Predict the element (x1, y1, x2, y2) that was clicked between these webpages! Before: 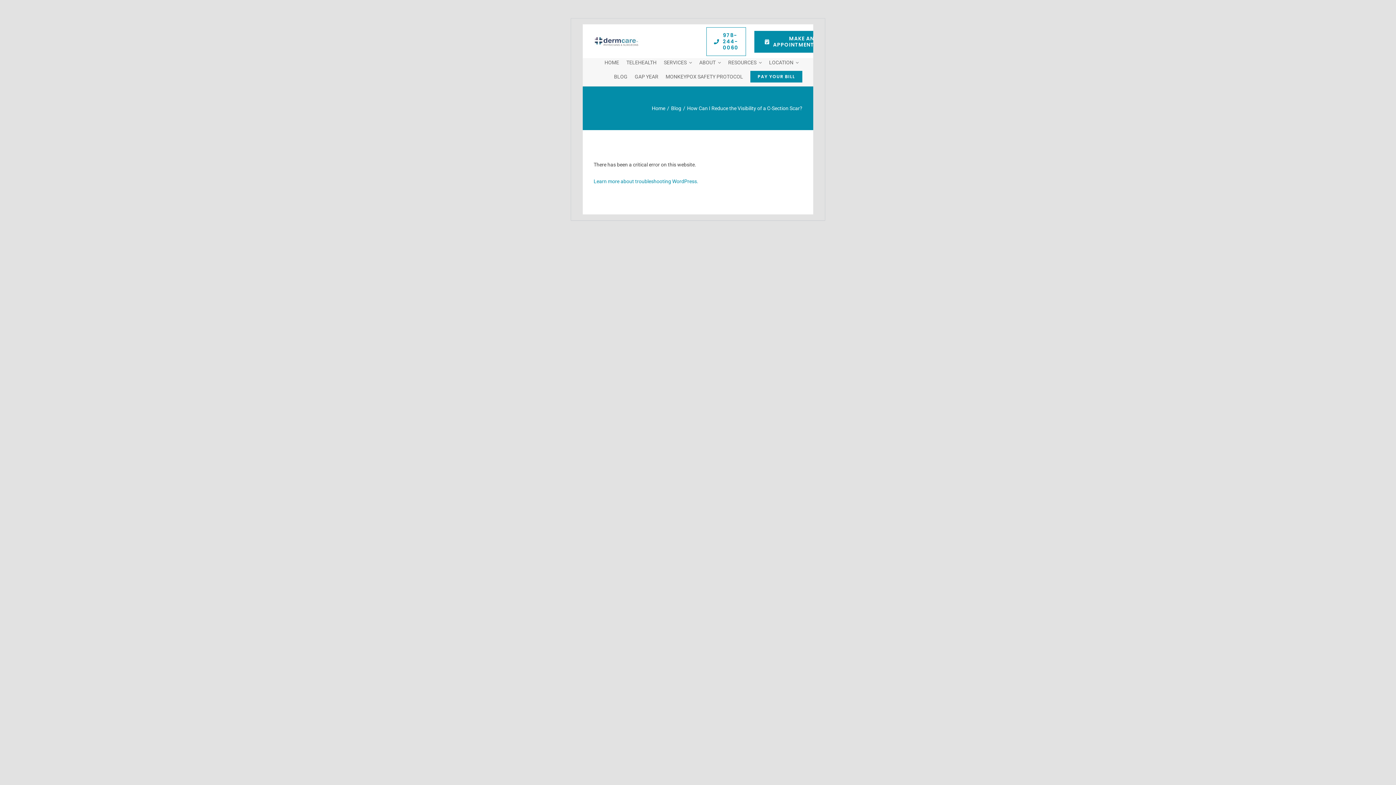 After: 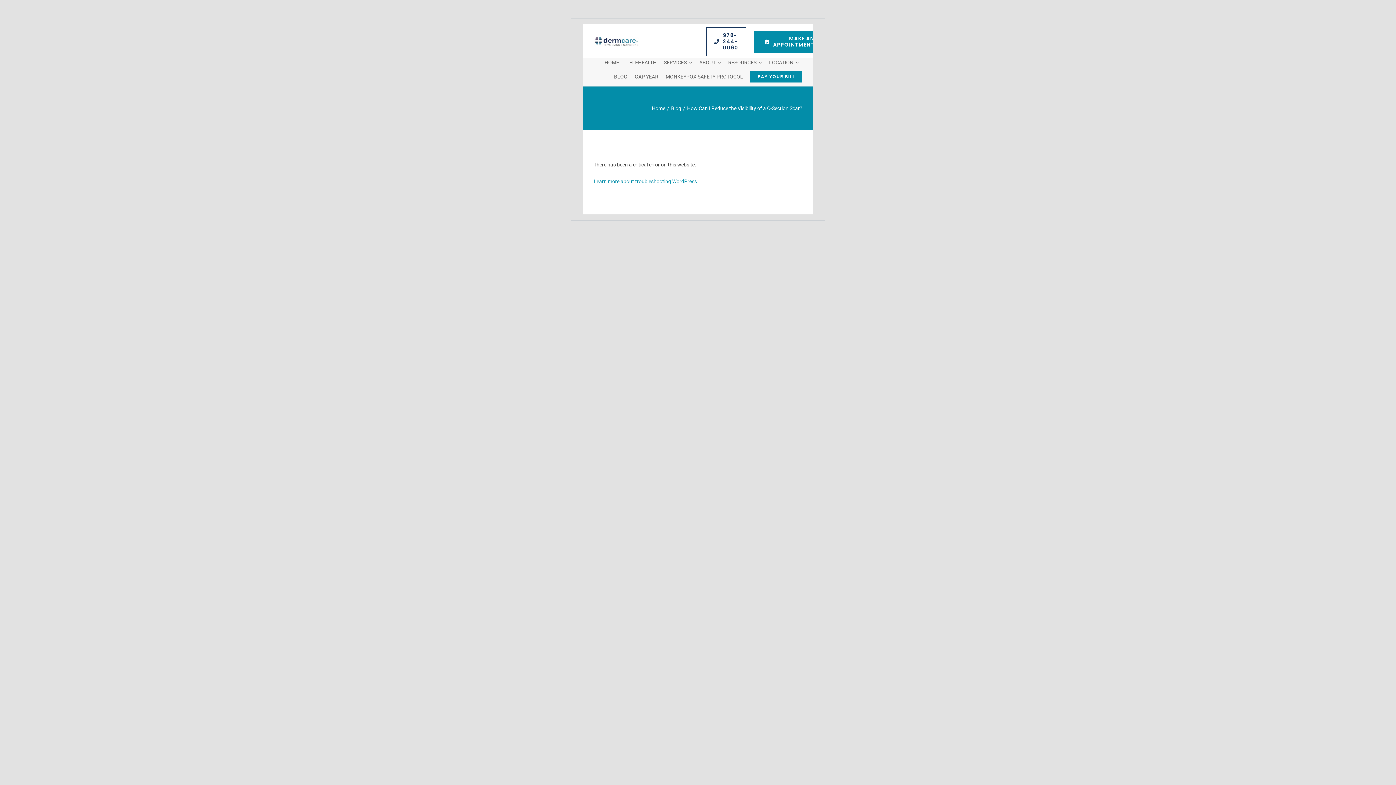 Action: label: 978-244-0060 bbox: (706, 27, 746, 56)